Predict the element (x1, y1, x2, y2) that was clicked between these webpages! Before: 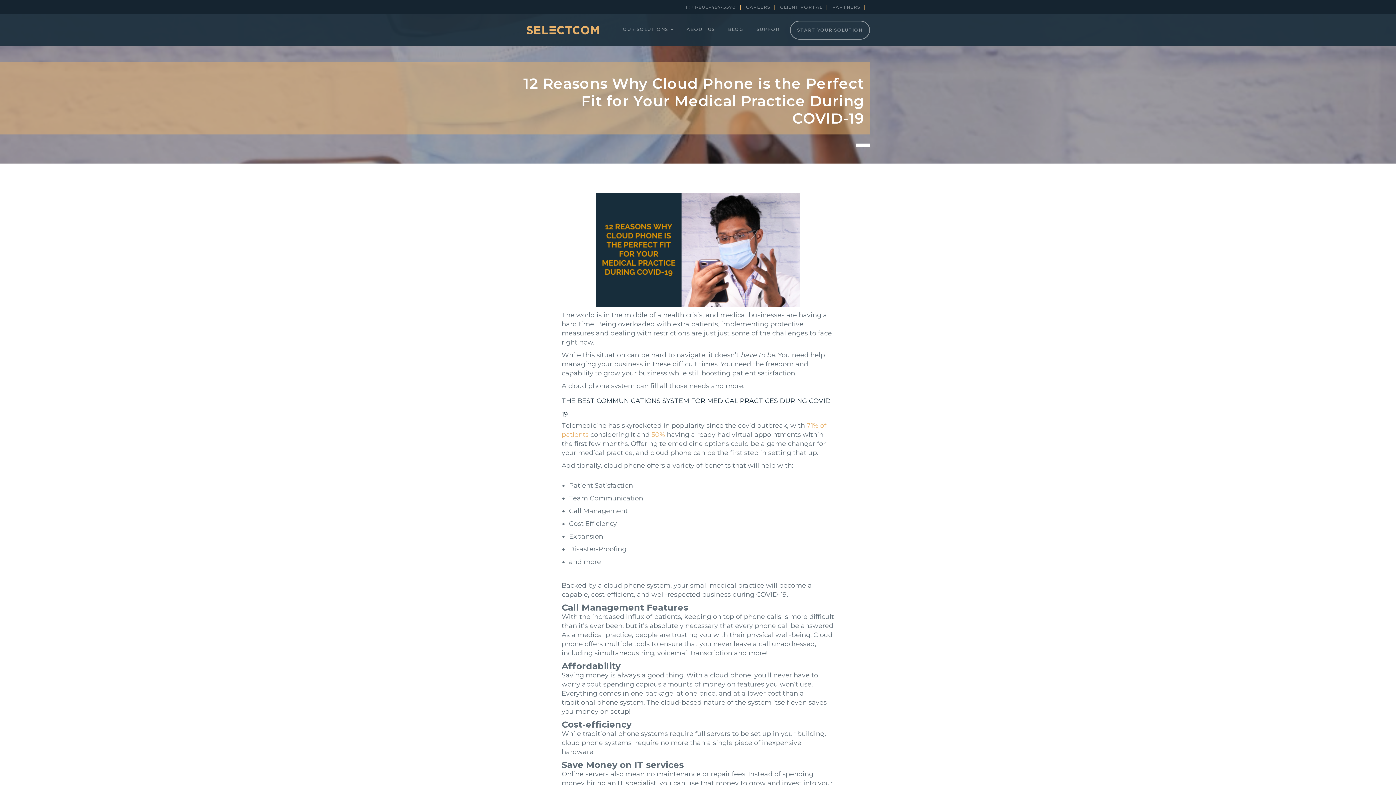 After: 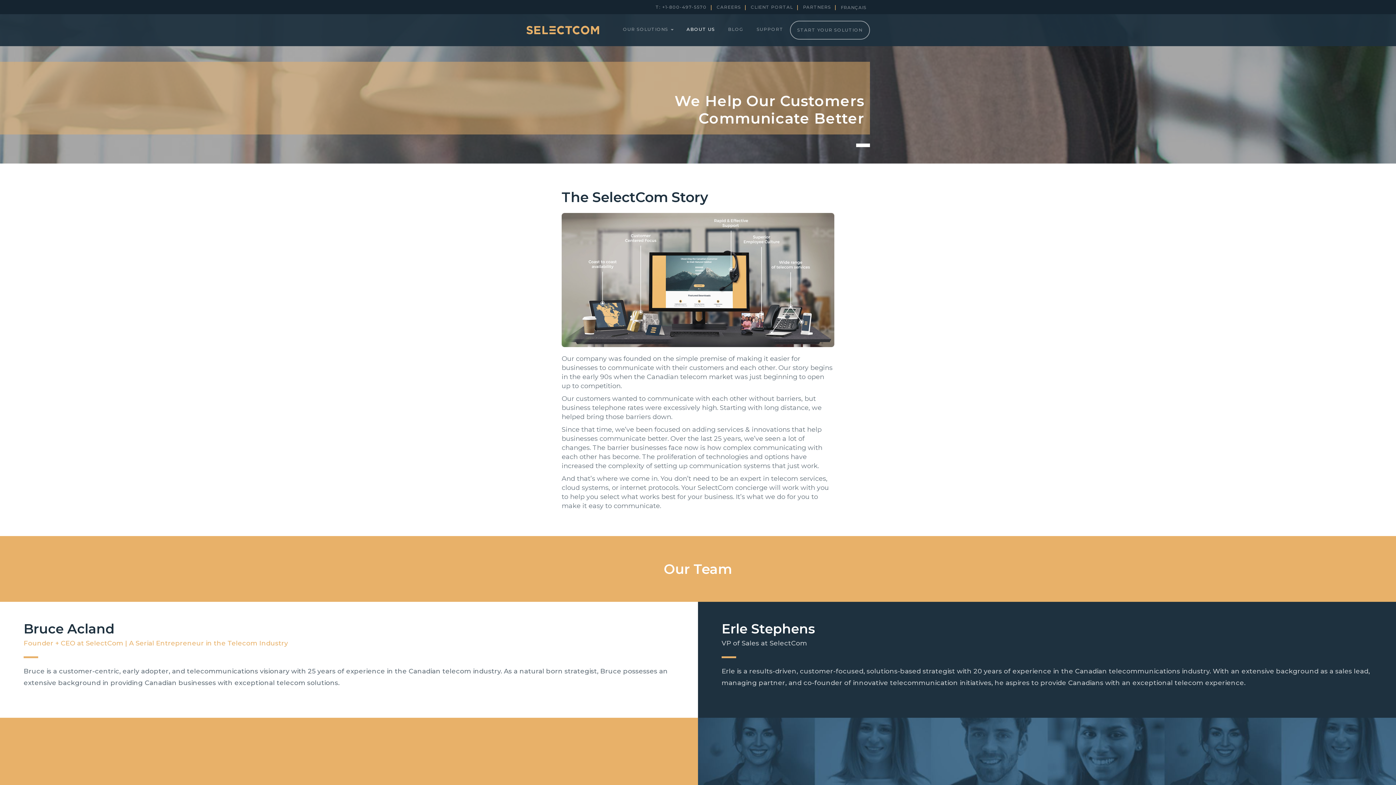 Action: bbox: (680, 20, 721, 38) label: ABOUT US